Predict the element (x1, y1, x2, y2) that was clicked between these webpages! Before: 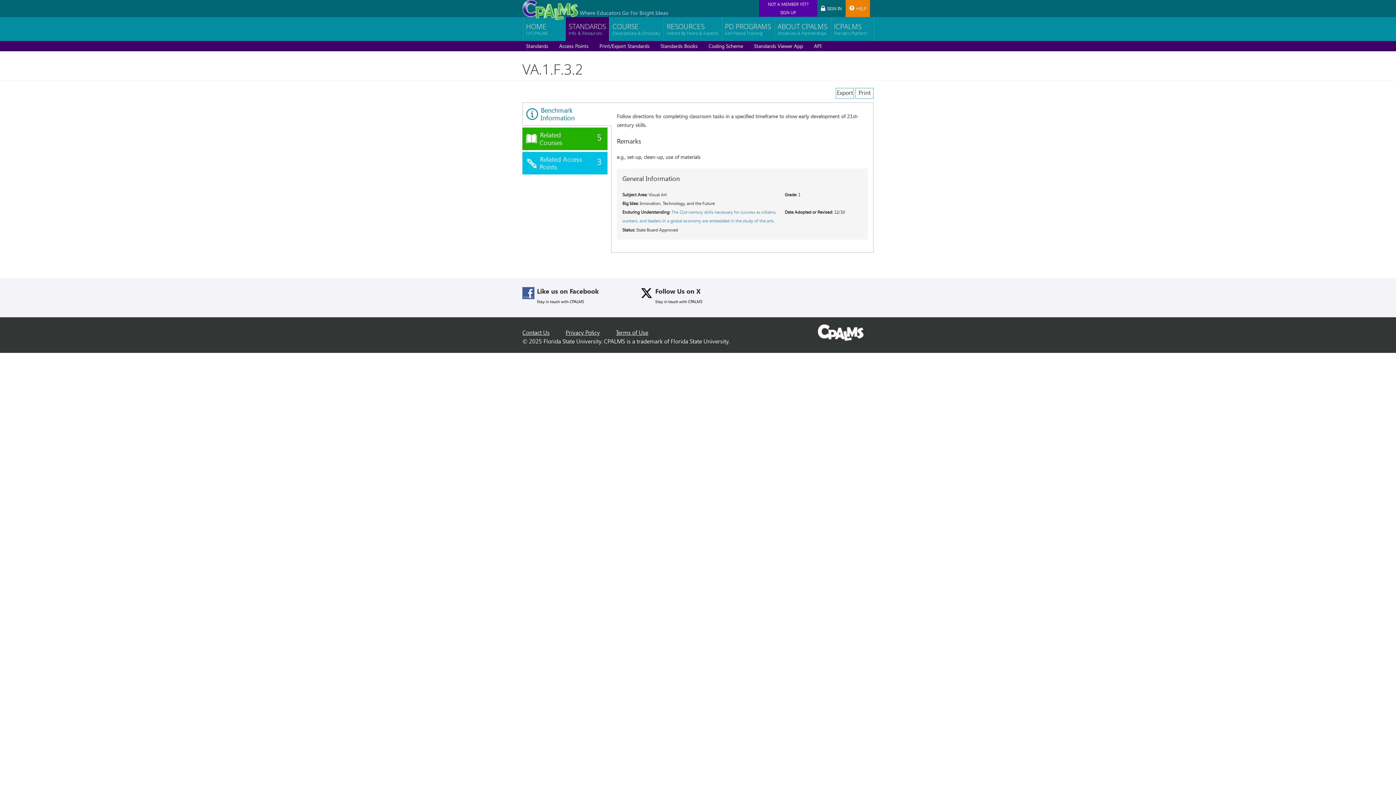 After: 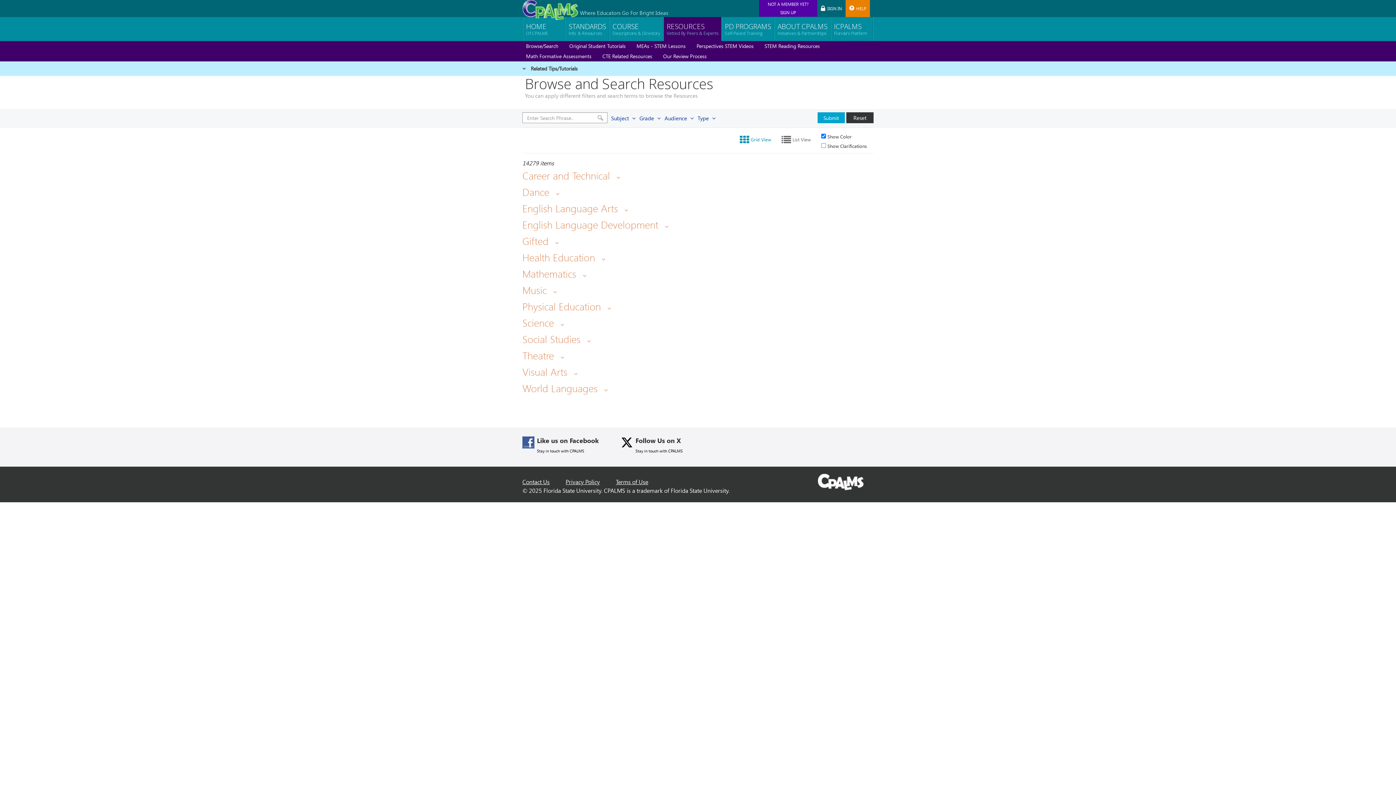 Action: bbox: (664, 17, 721, 41) label: RESOURCES
Vetted By Peers & Experts